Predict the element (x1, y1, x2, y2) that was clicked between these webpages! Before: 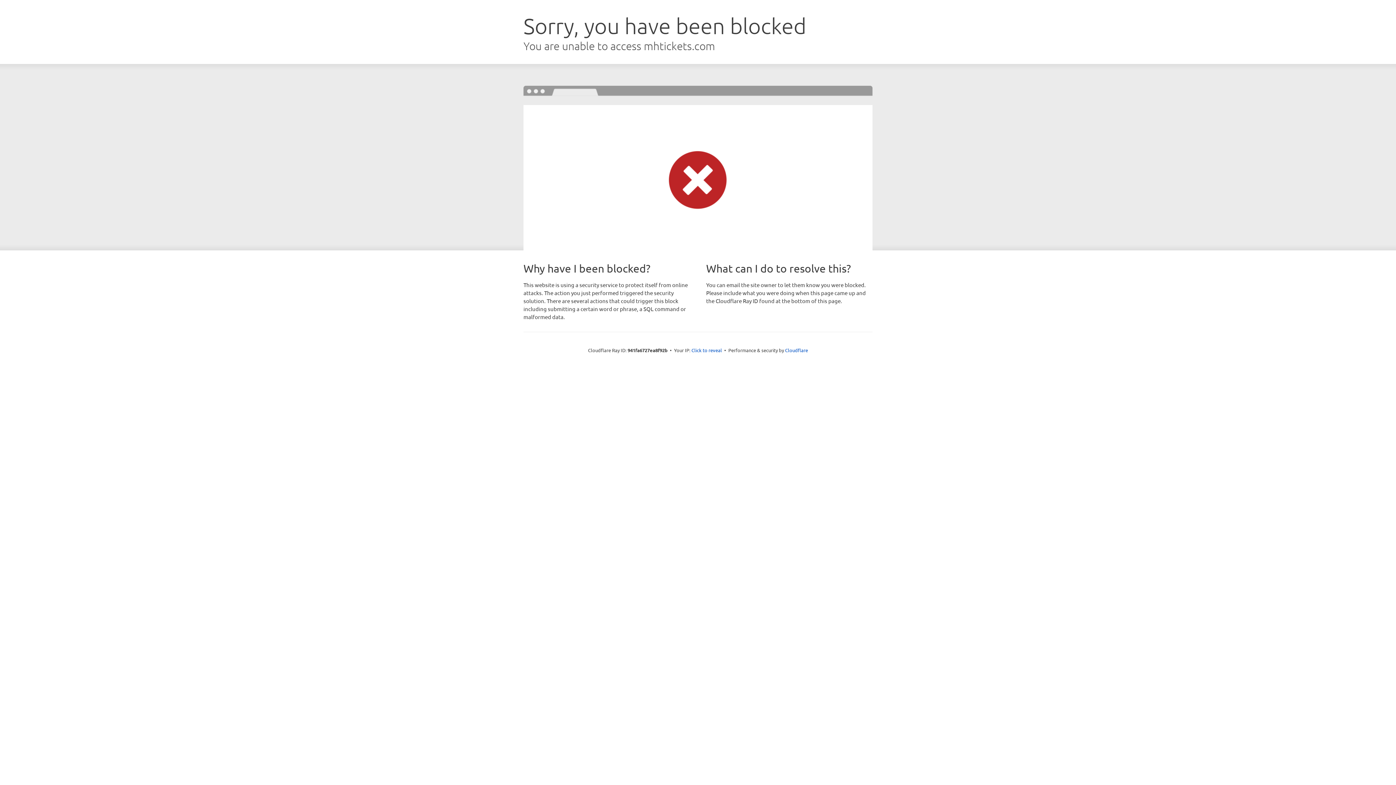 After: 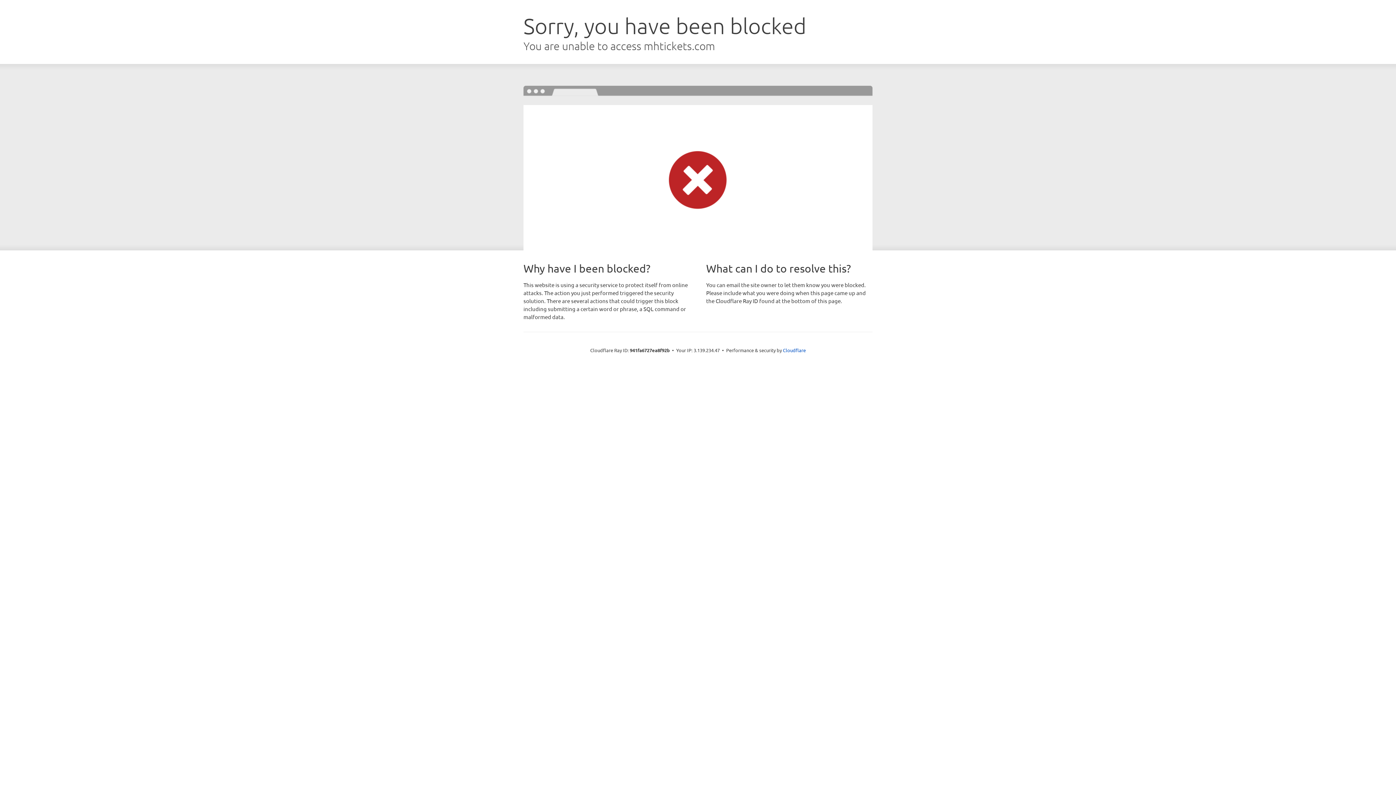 Action: bbox: (691, 346, 722, 353) label: Click to reveal